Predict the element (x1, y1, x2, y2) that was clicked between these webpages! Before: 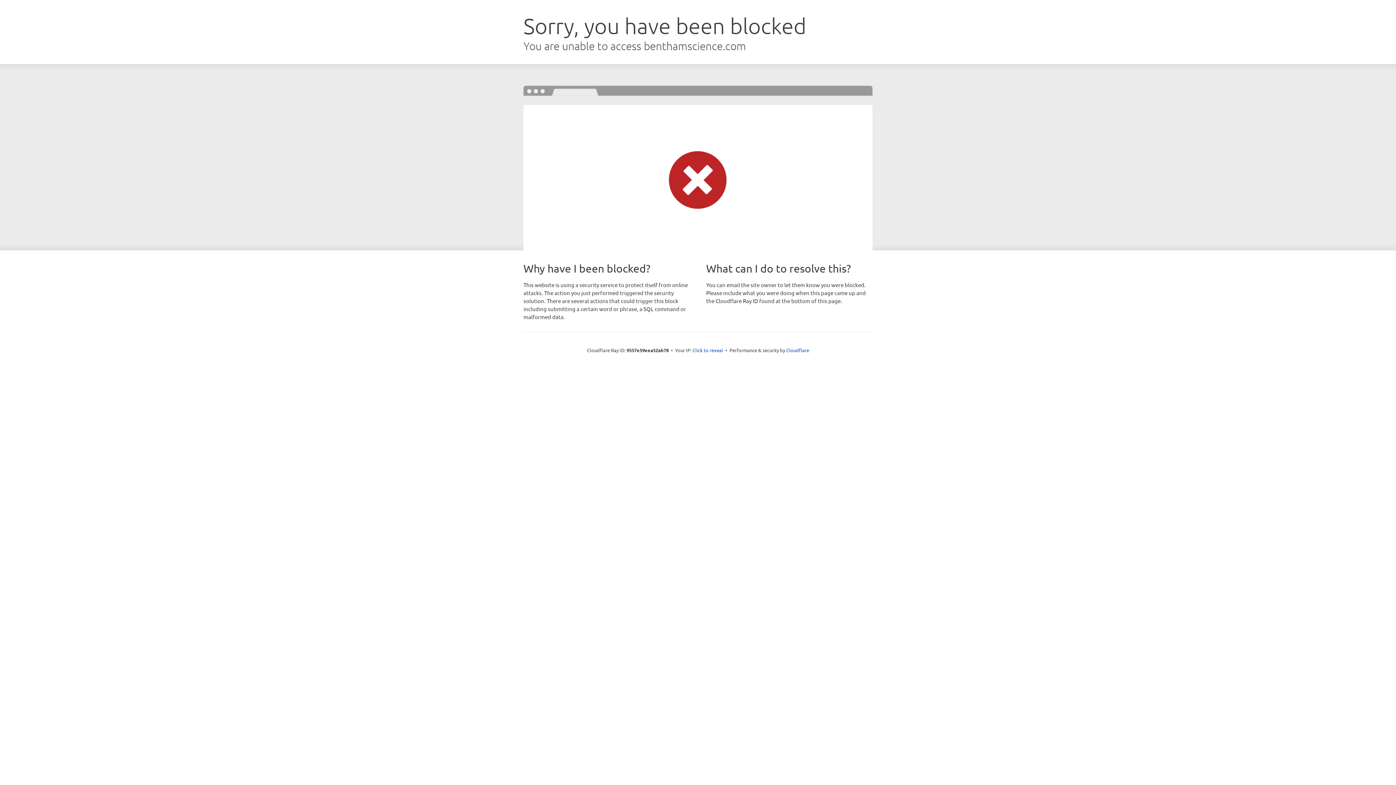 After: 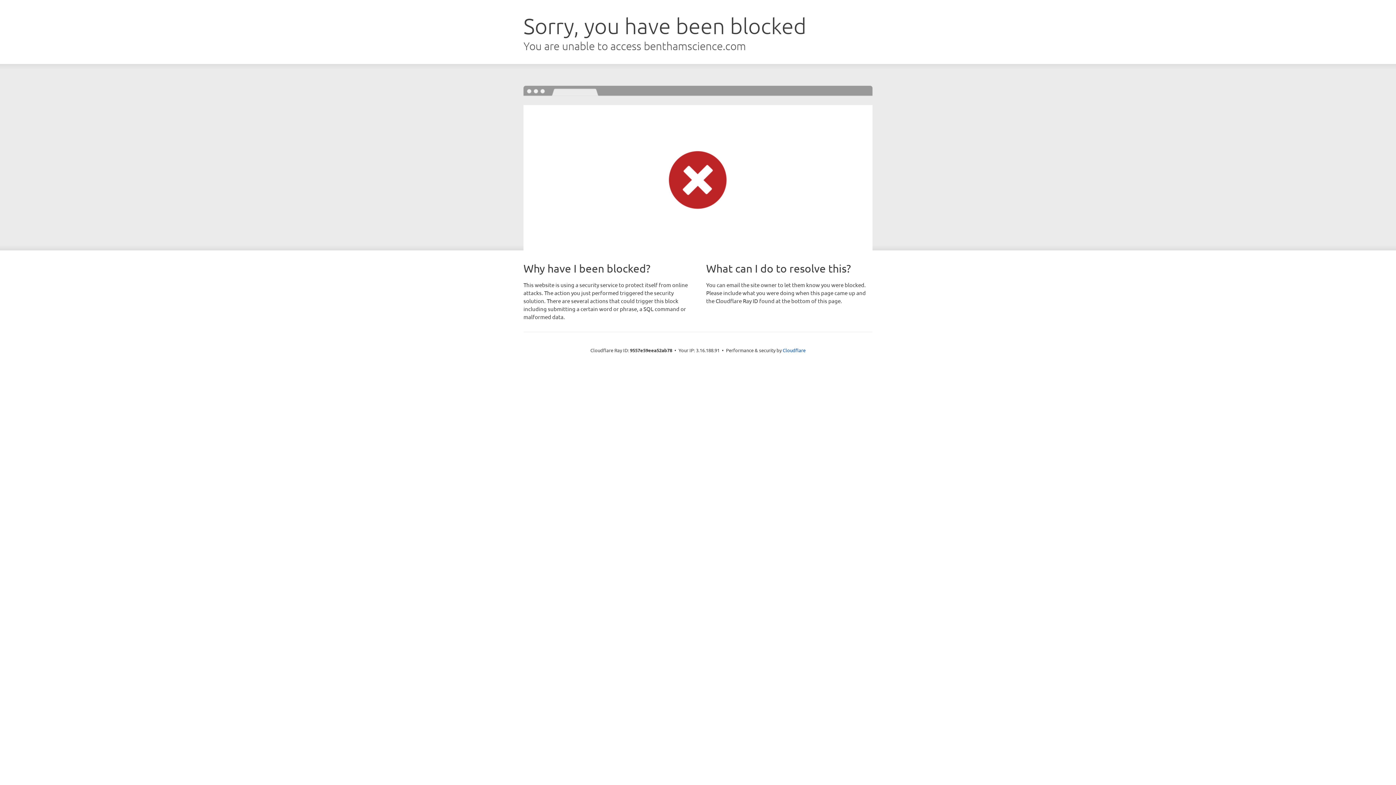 Action: label: Click to reveal bbox: (692, 346, 723, 353)